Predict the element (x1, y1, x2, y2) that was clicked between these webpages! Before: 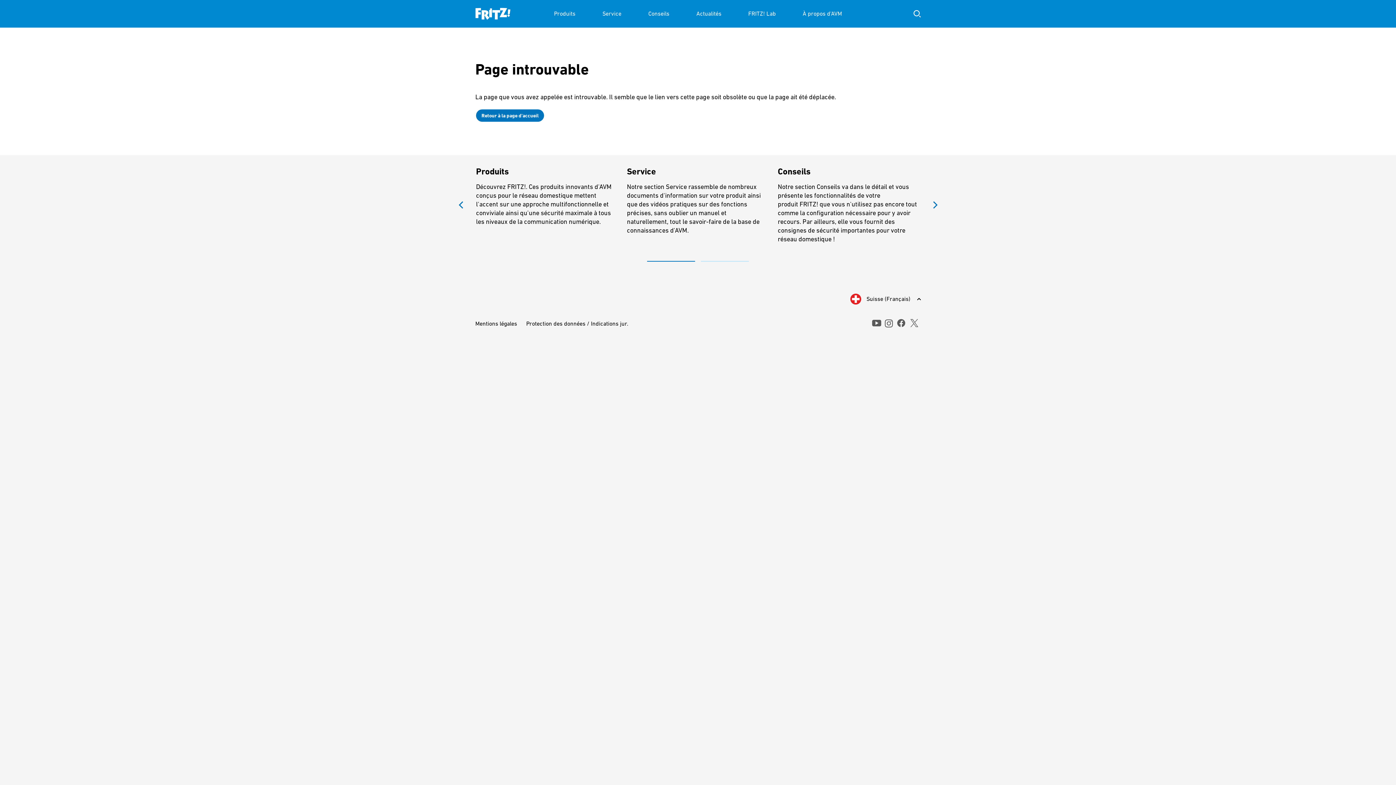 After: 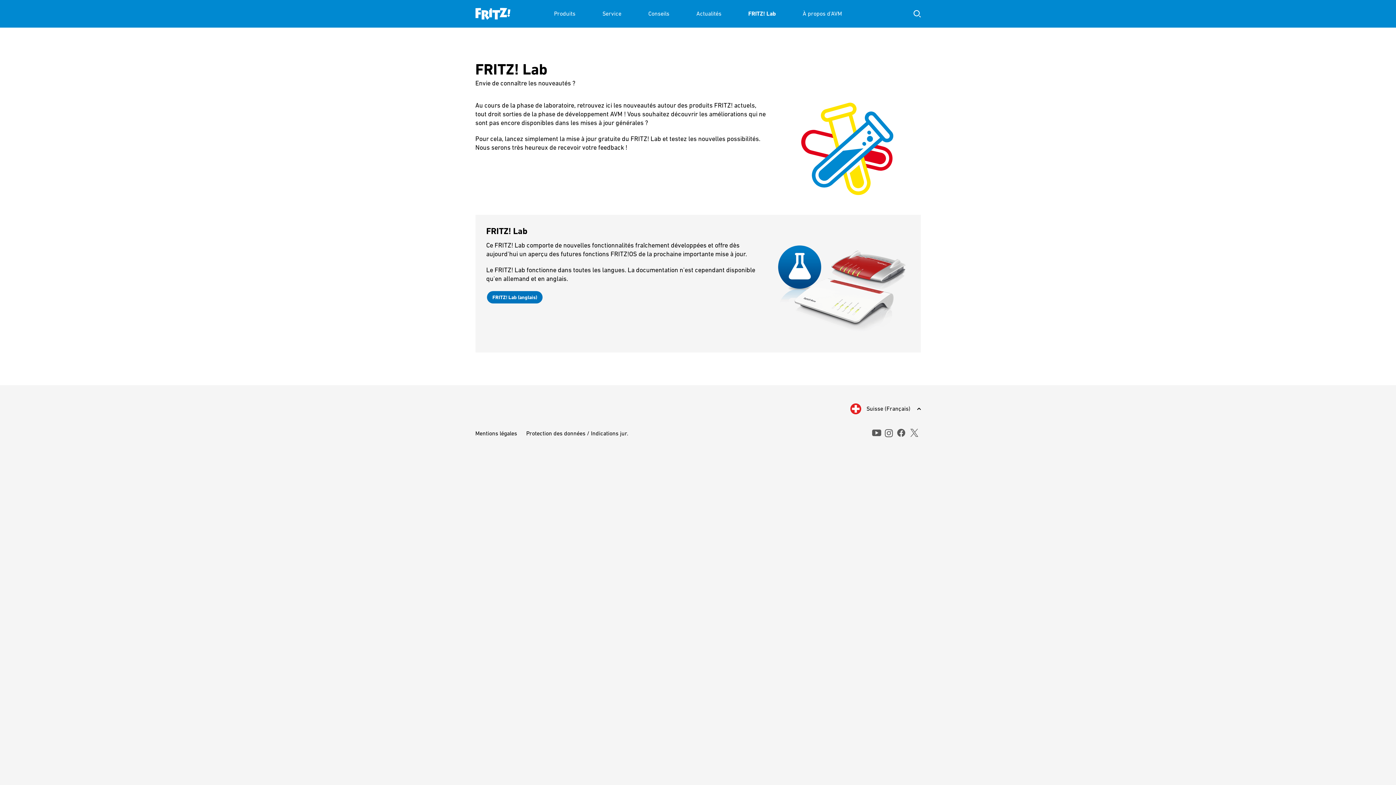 Action: label: FRITZ! Lab bbox: (748, 0, 776, 27)